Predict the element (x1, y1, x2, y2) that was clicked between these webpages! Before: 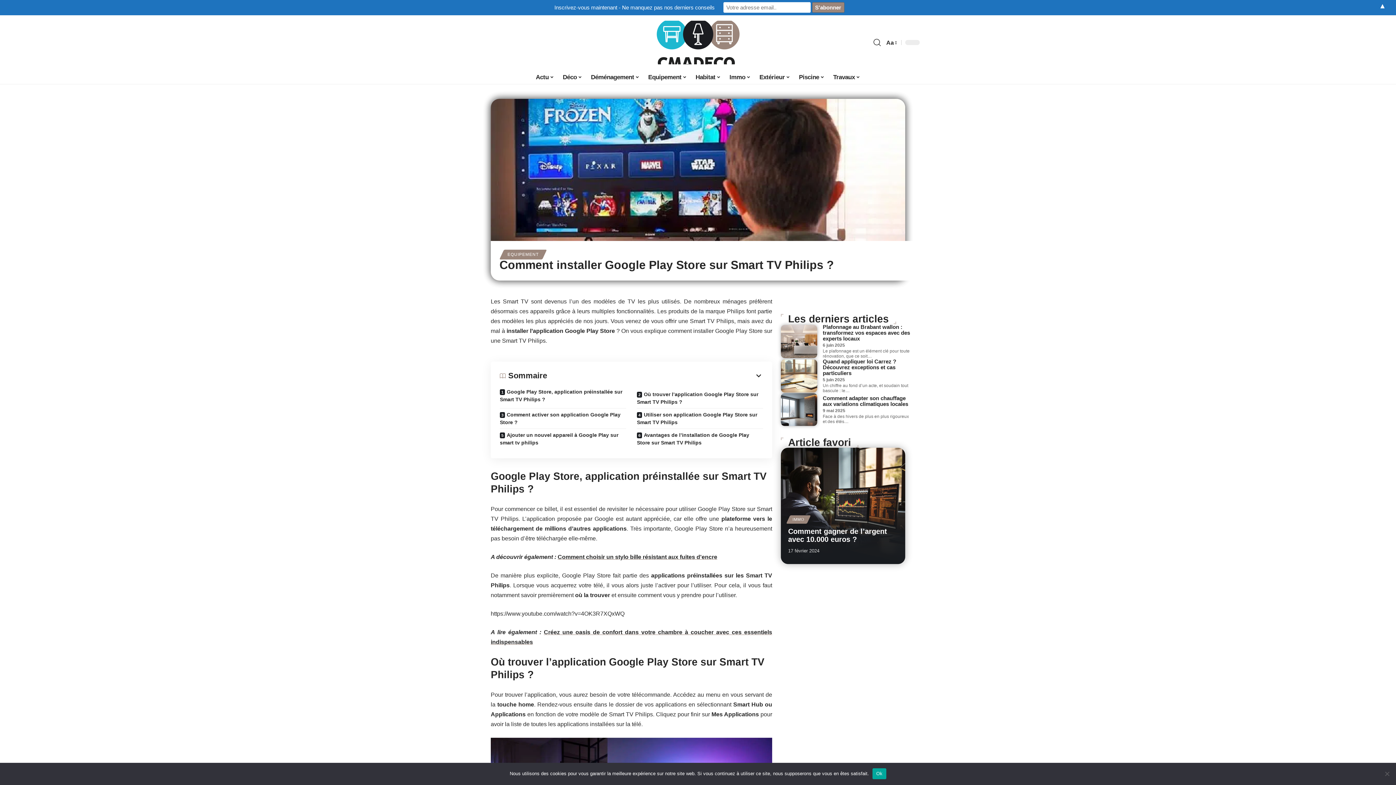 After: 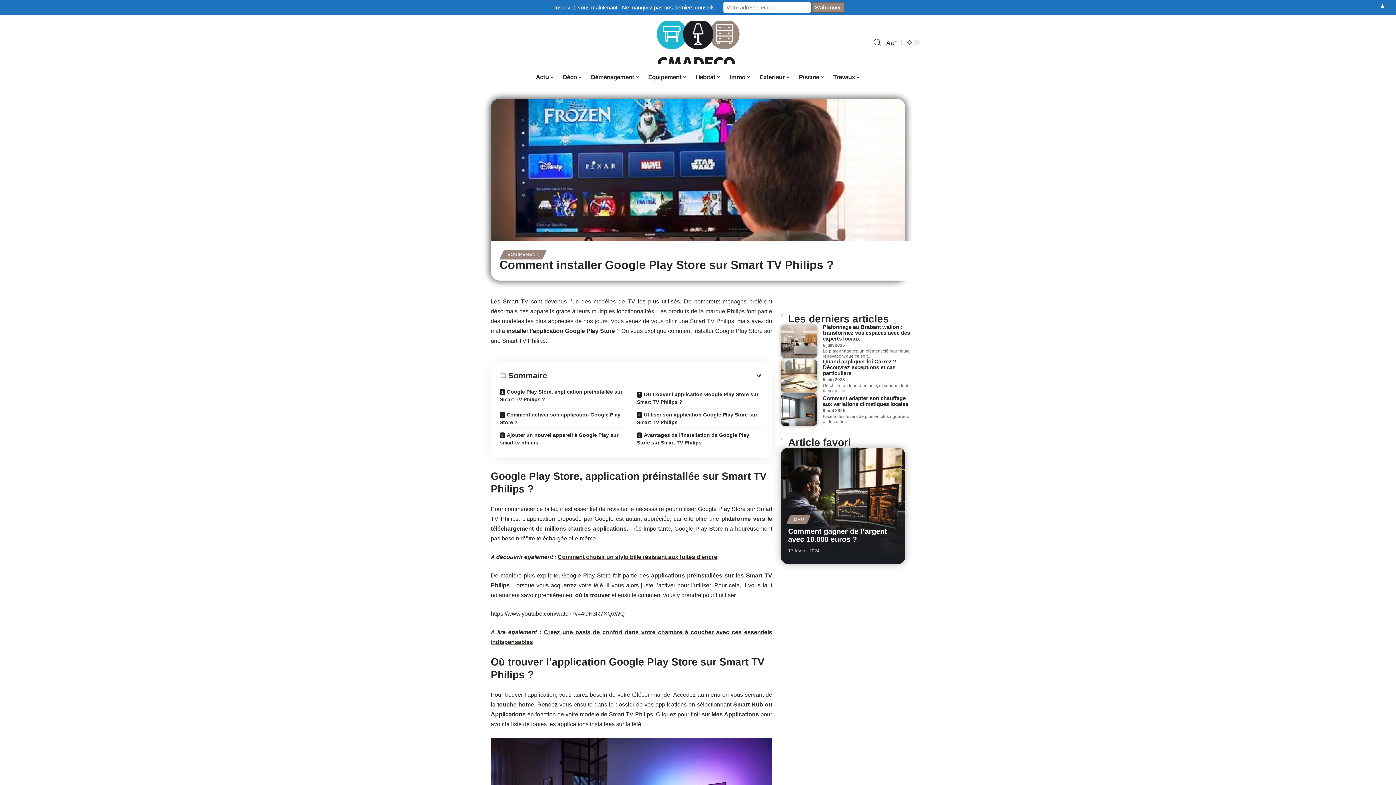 Action: label: Ok bbox: (872, 768, 886, 779)